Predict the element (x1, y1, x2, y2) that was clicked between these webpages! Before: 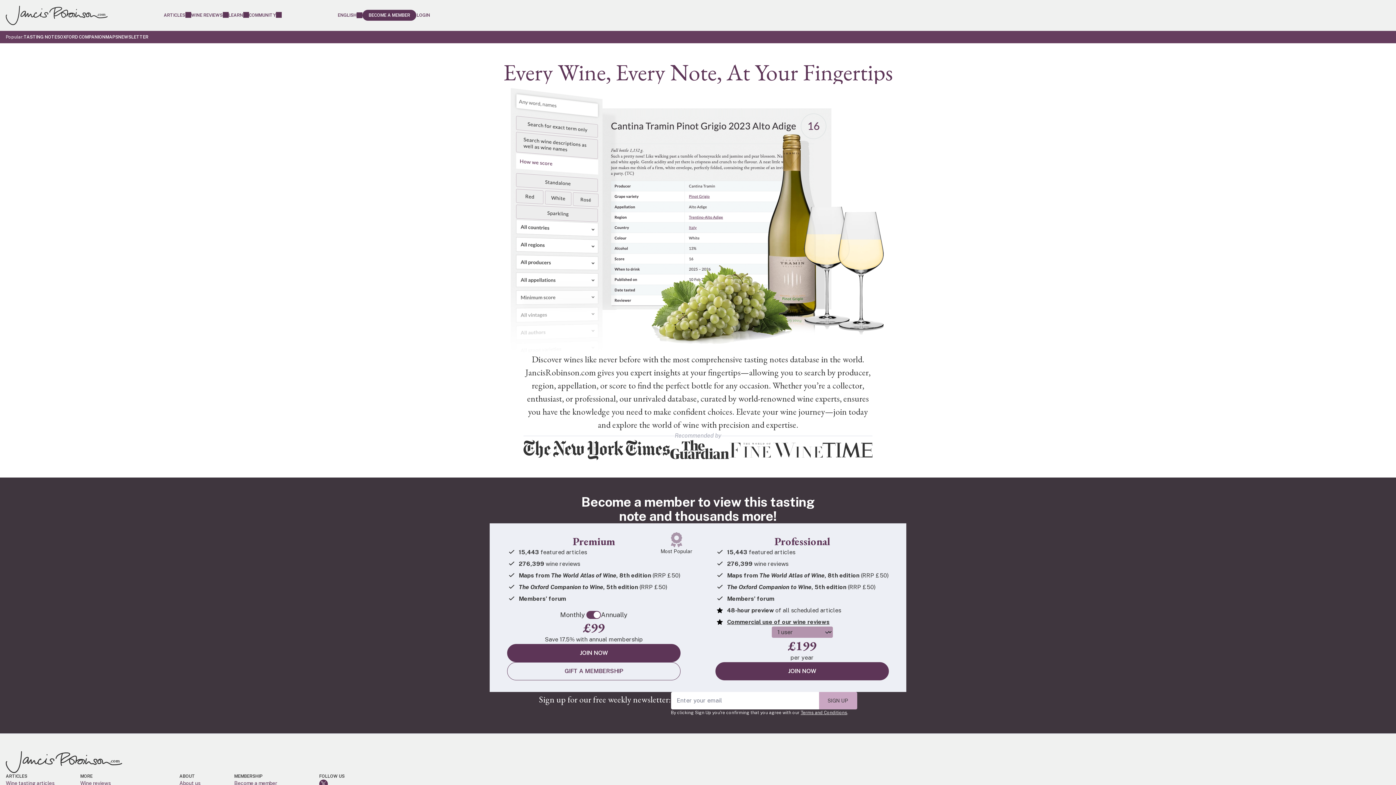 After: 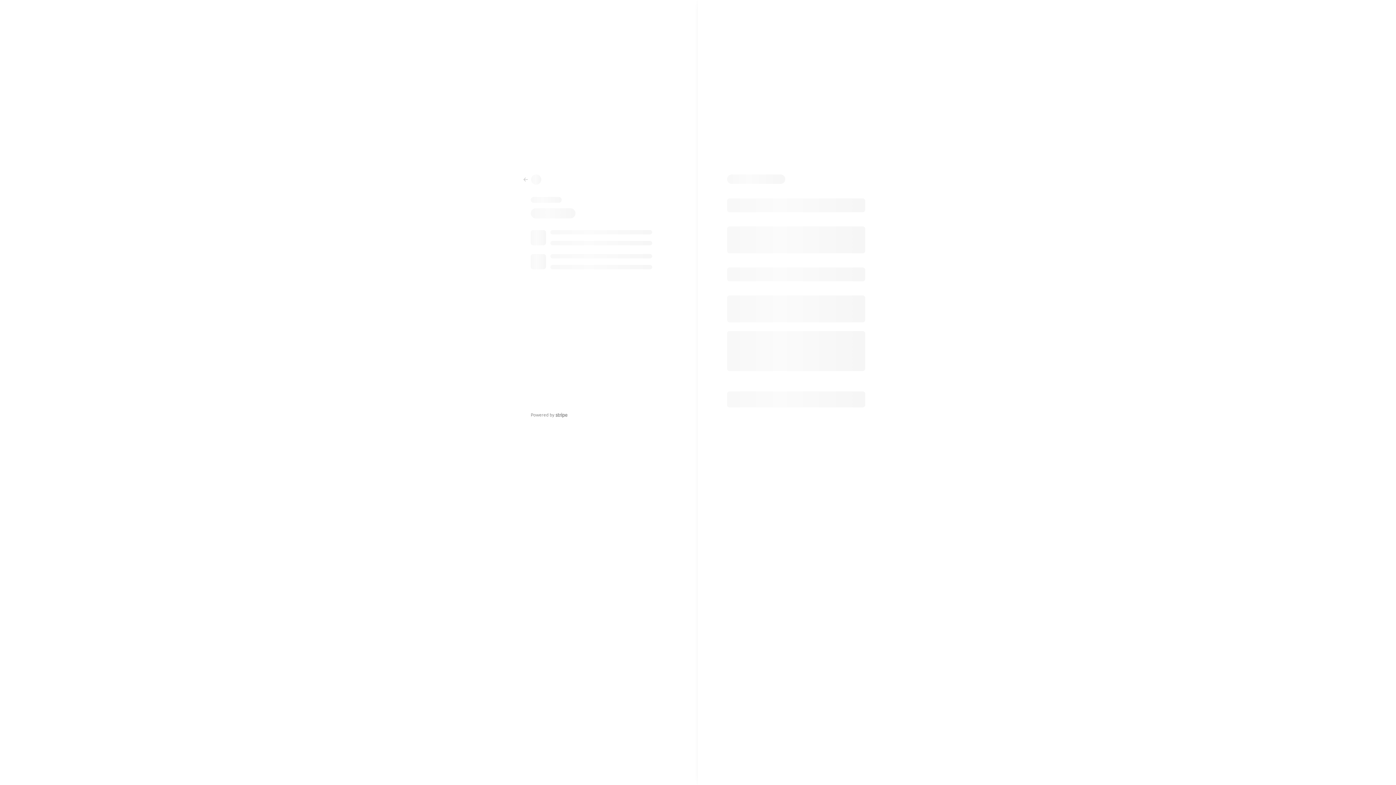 Action: bbox: (507, 662, 680, 680) label: GIFT A MEMBERSHIP